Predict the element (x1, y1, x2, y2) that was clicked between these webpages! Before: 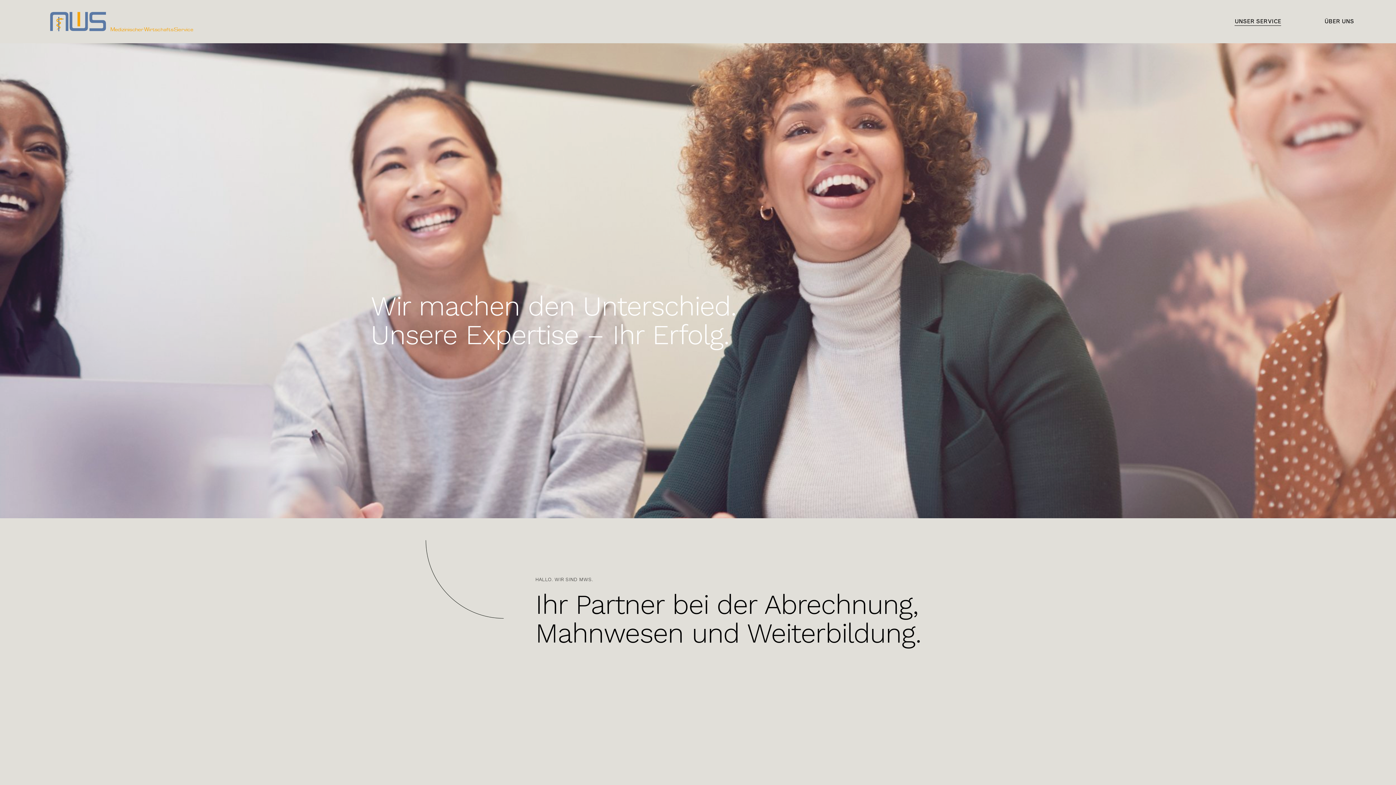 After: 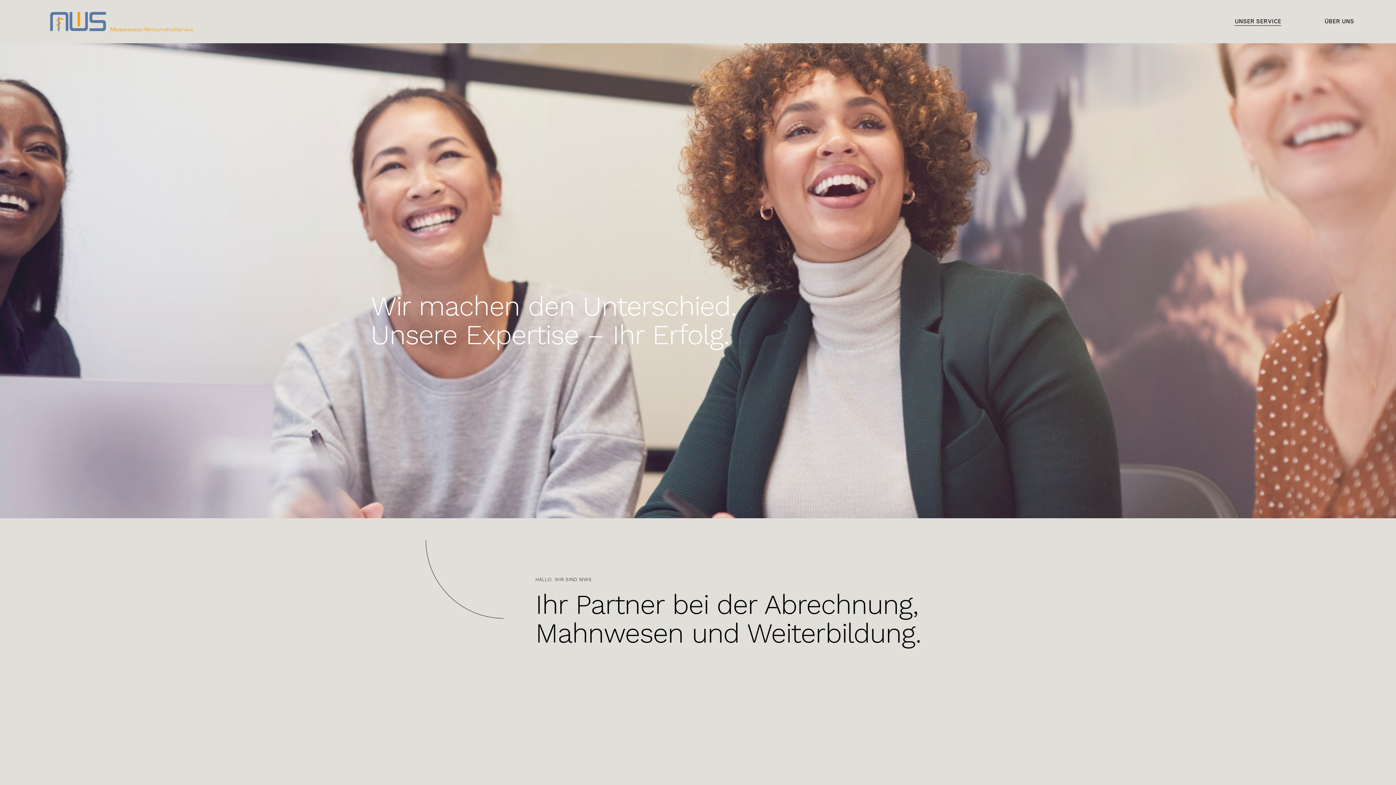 Action: bbox: (1235, 16, 1281, 26) label: UNSER SERVICE